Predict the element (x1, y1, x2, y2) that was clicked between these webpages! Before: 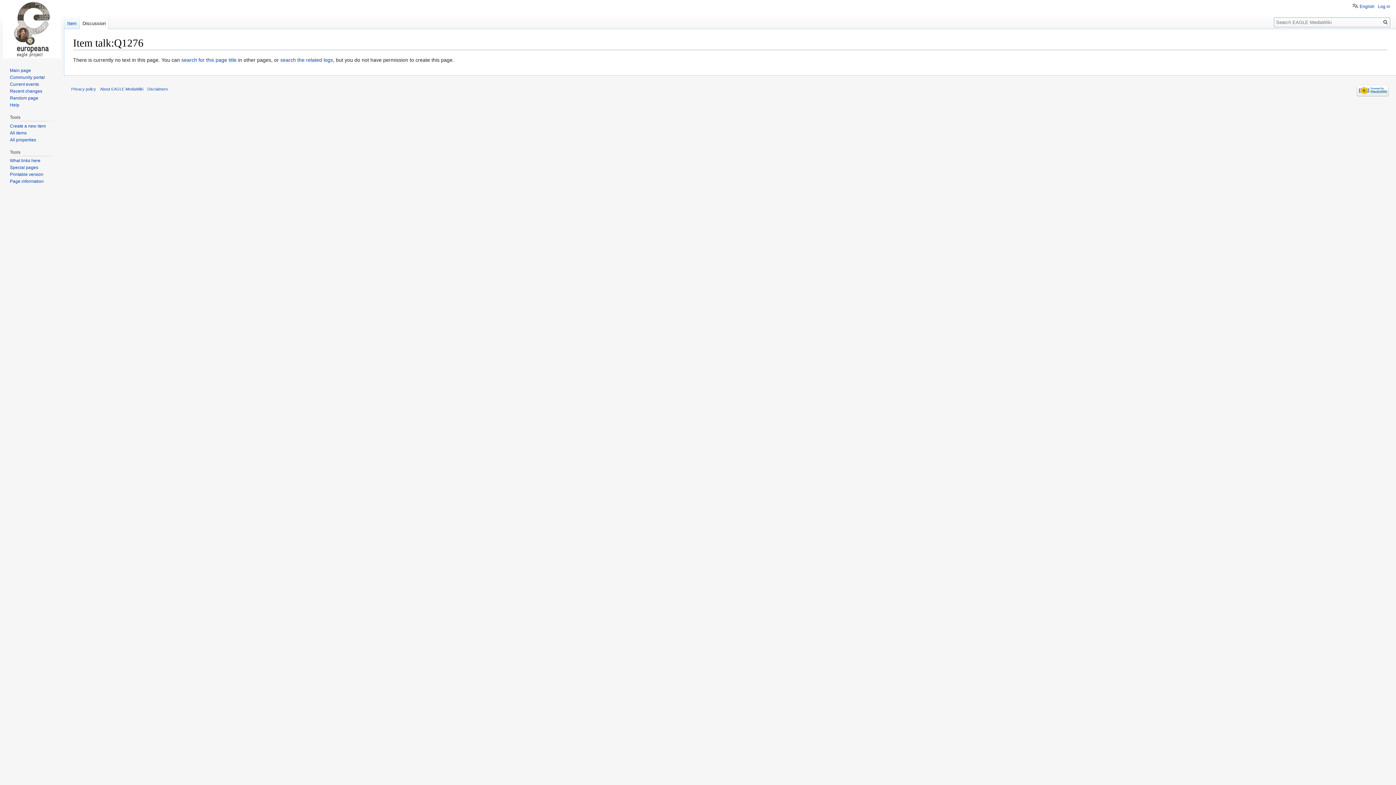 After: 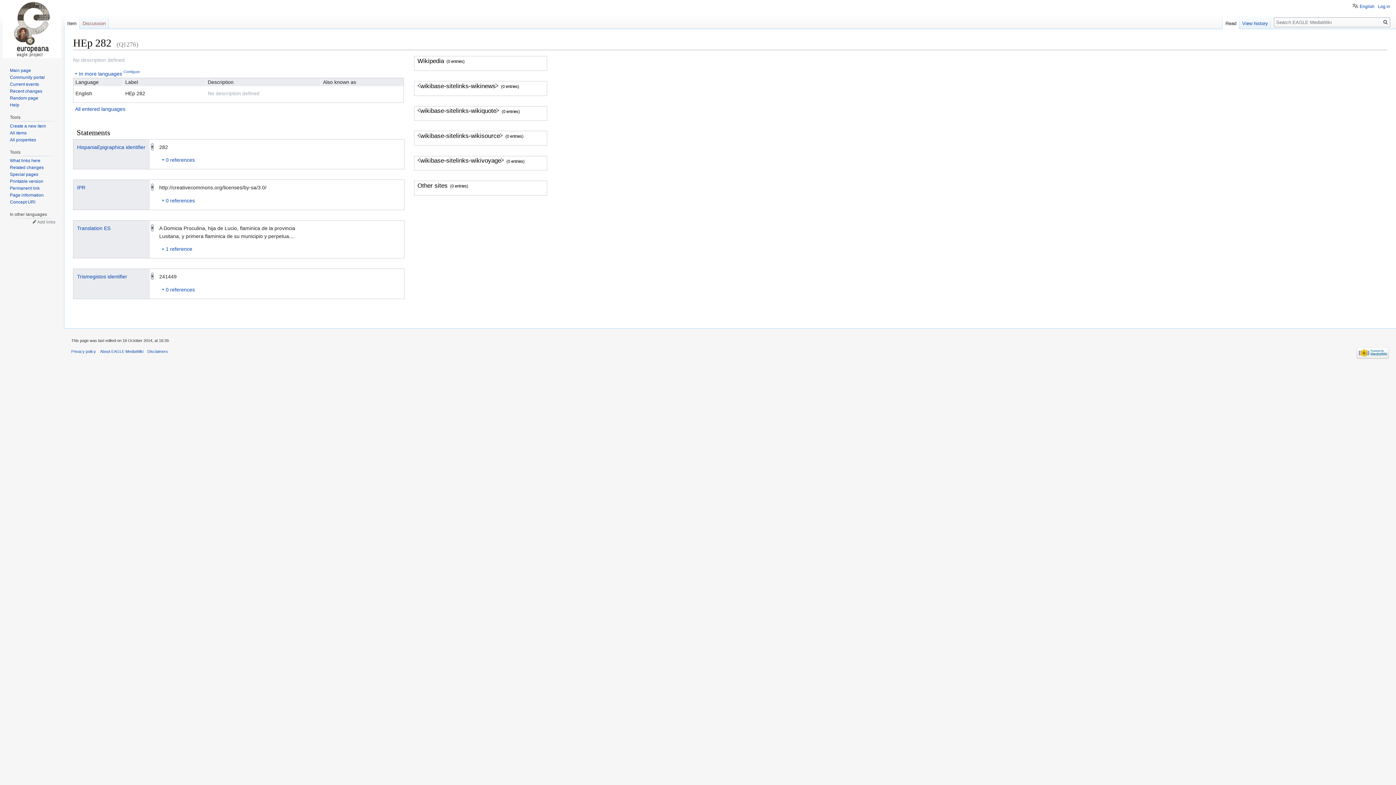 Action: label: Item bbox: (64, 14, 79, 29)